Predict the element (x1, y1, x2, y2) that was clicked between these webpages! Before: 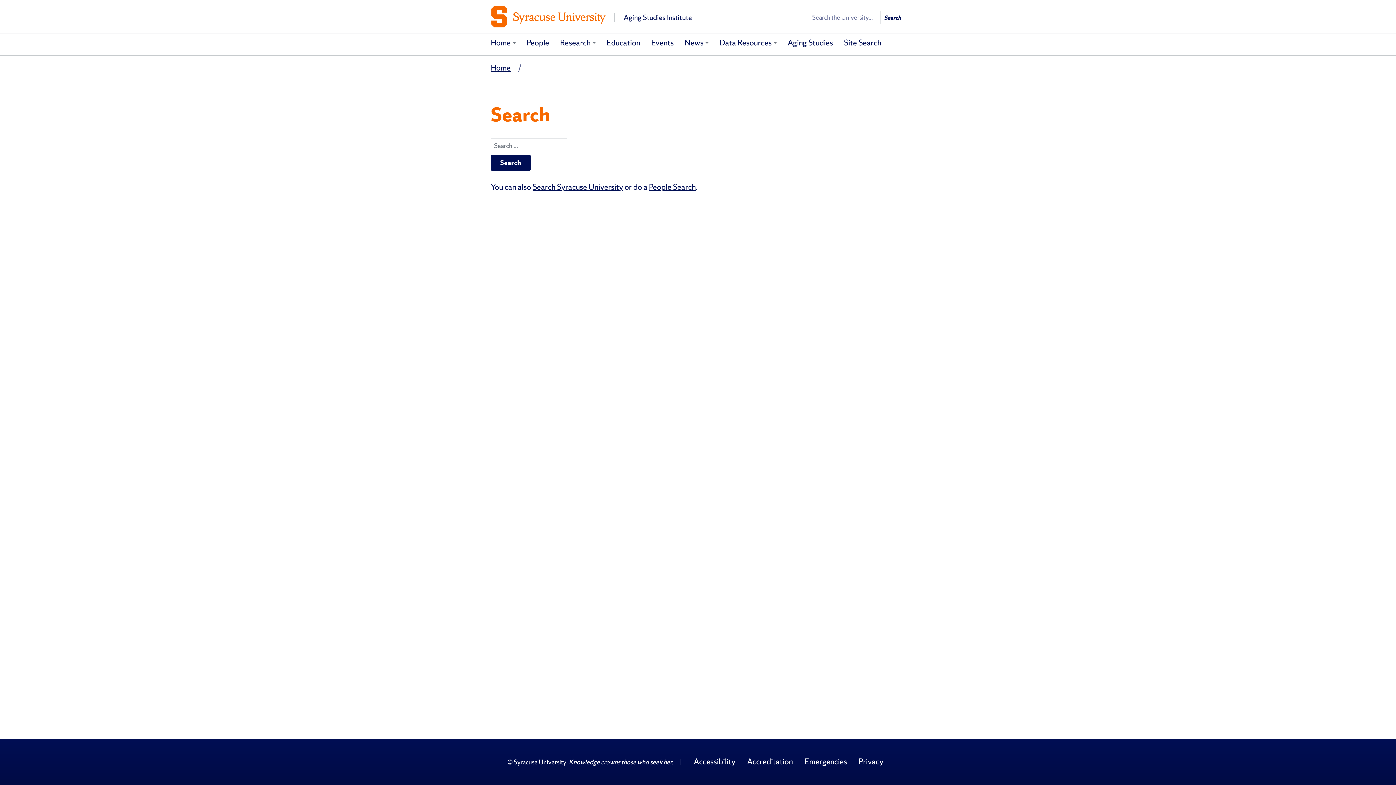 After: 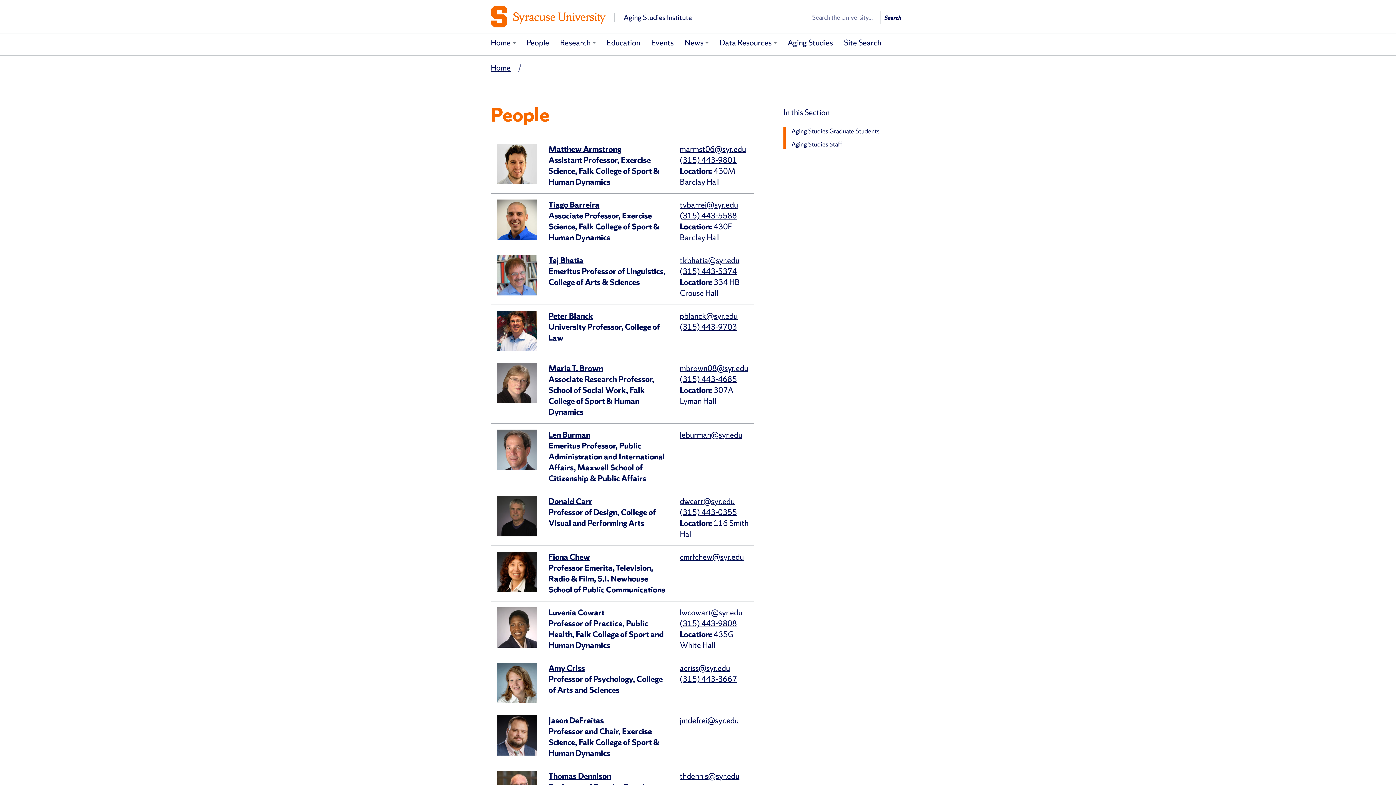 Action: bbox: (521, 33, 554, 54) label: People